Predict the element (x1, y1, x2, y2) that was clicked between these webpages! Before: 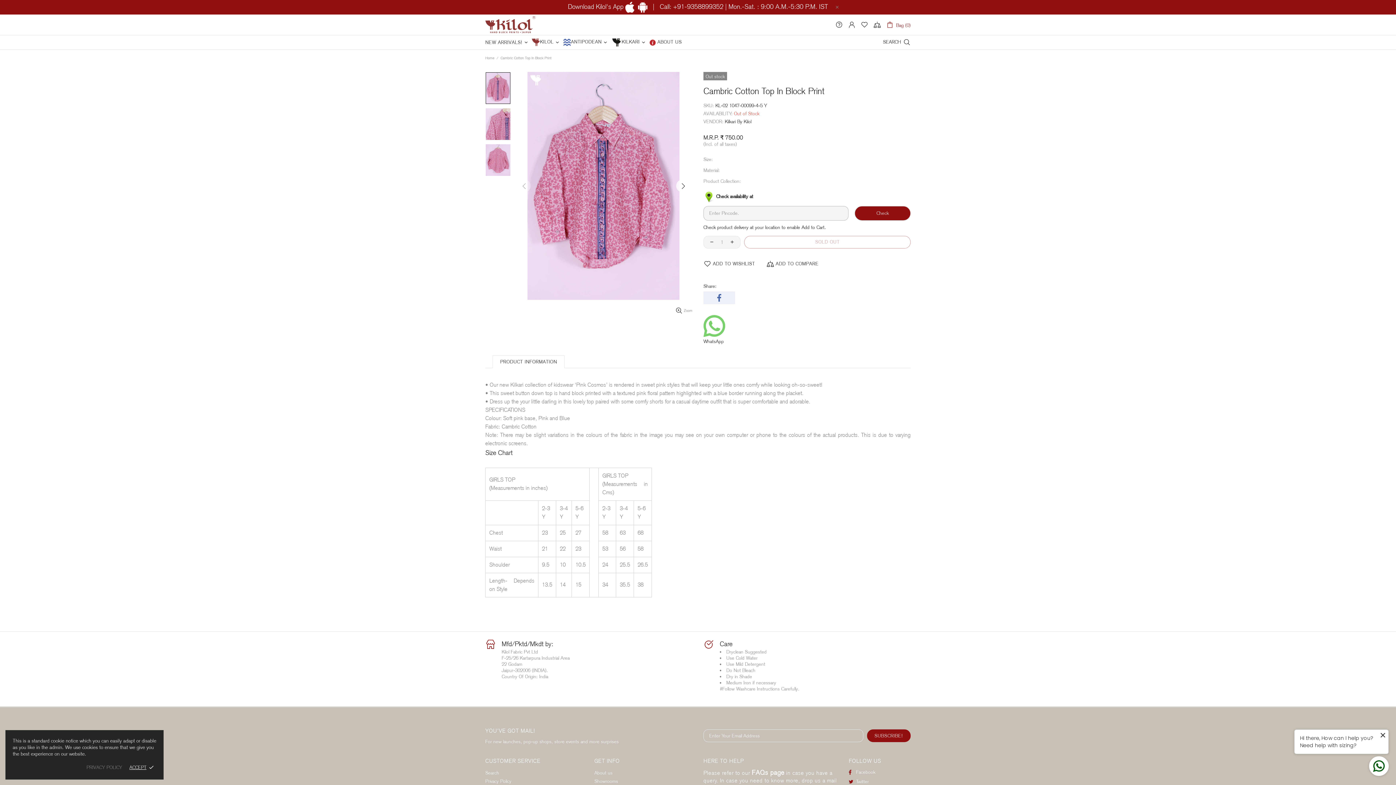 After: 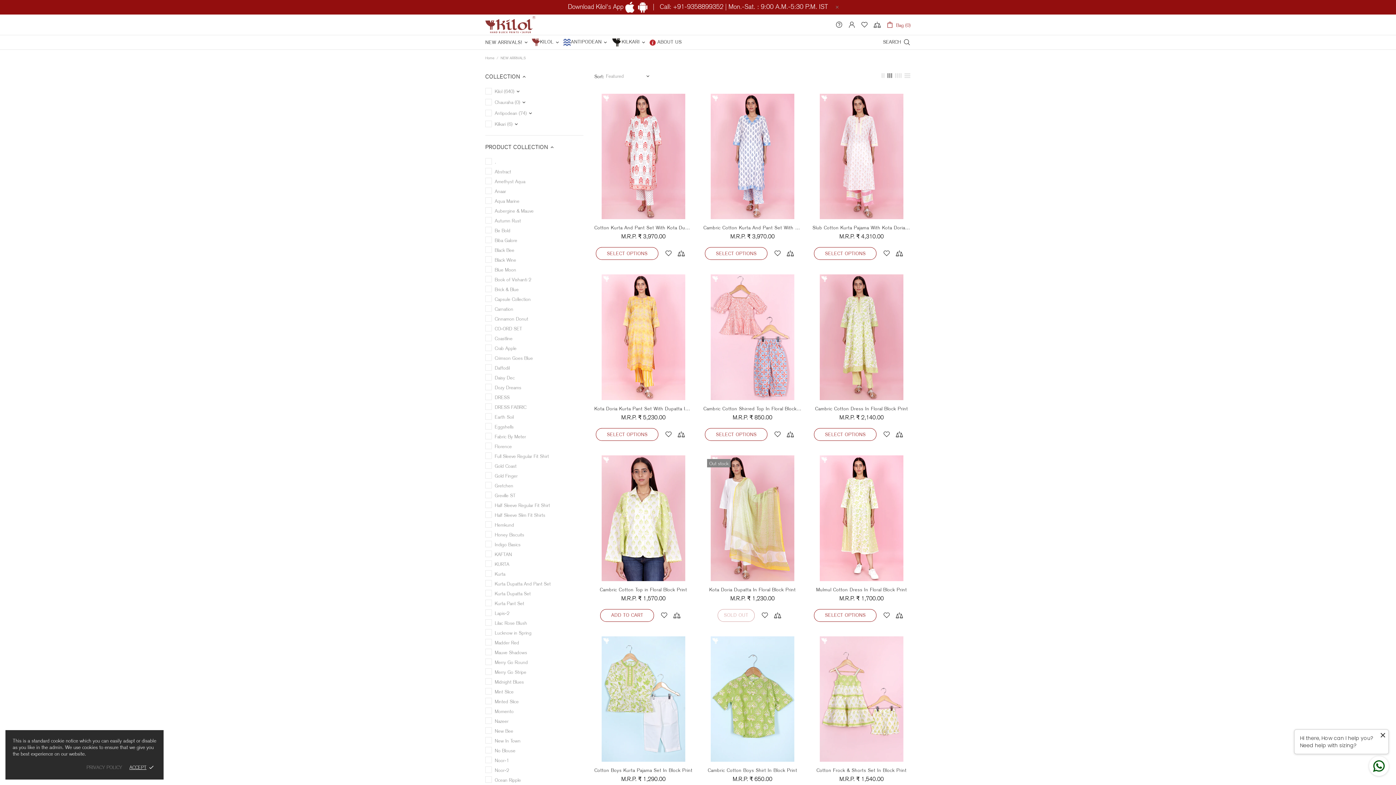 Action: bbox: (484, 35, 531, 49) label: NEW ARRIVALS!